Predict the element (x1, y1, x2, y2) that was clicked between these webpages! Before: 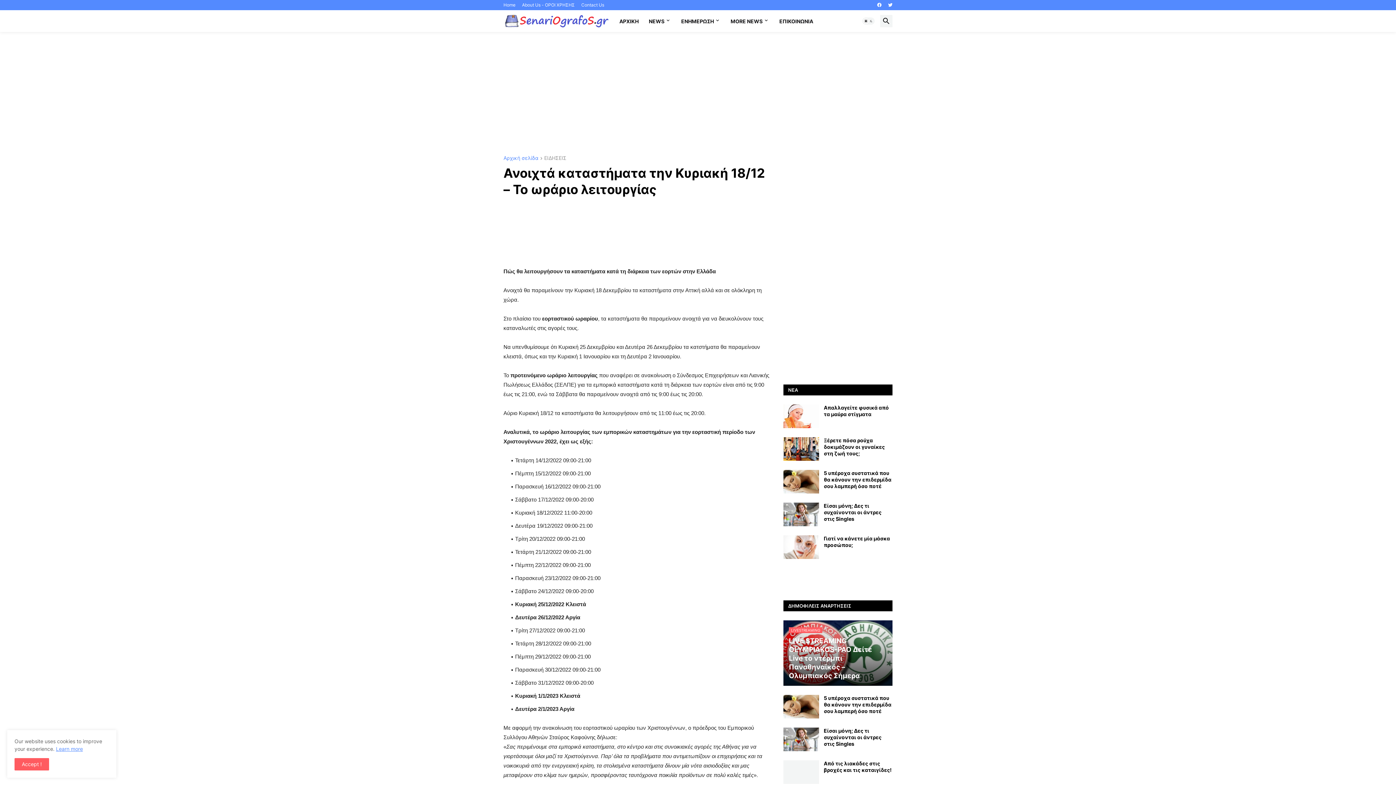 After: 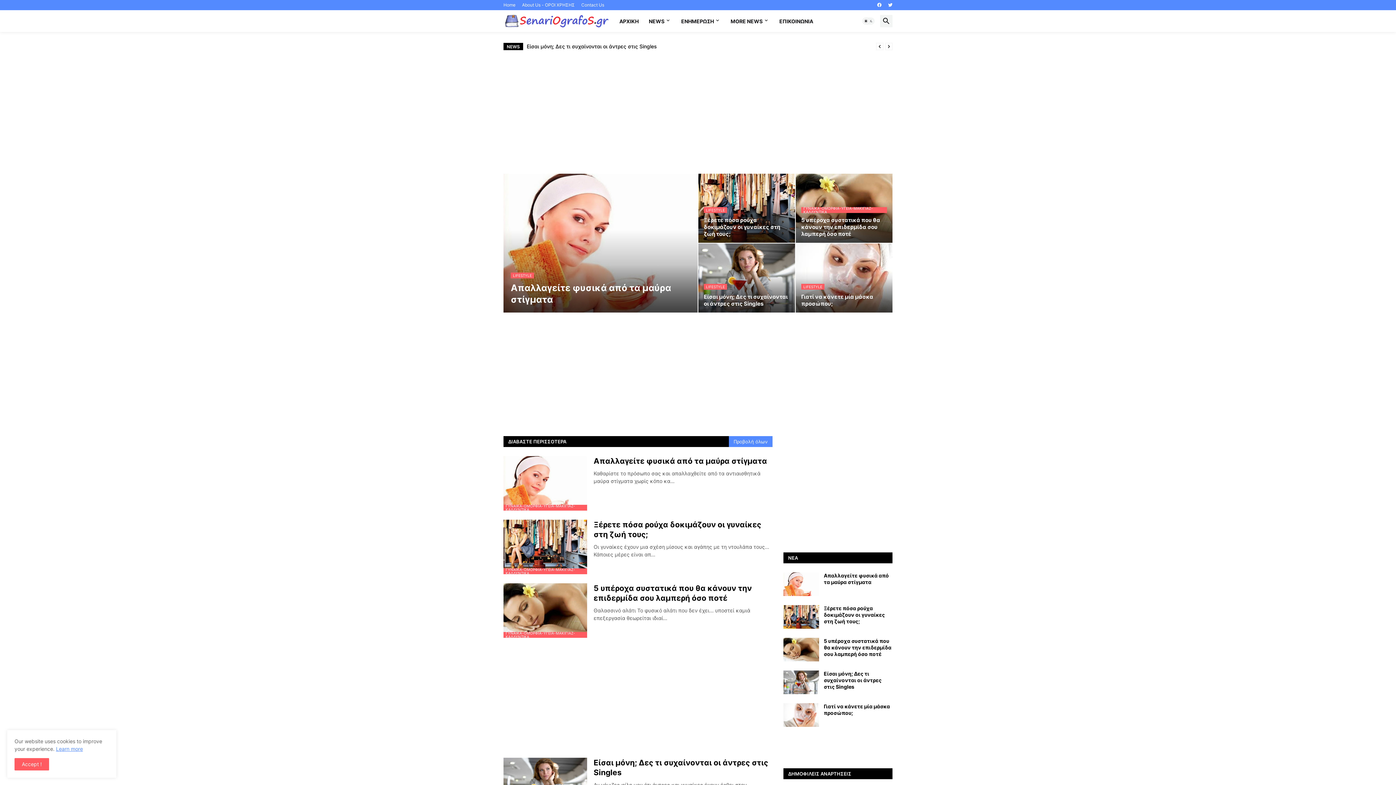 Action: bbox: (614, 10, 643, 32) label: ΑΡΧΙΚΗ